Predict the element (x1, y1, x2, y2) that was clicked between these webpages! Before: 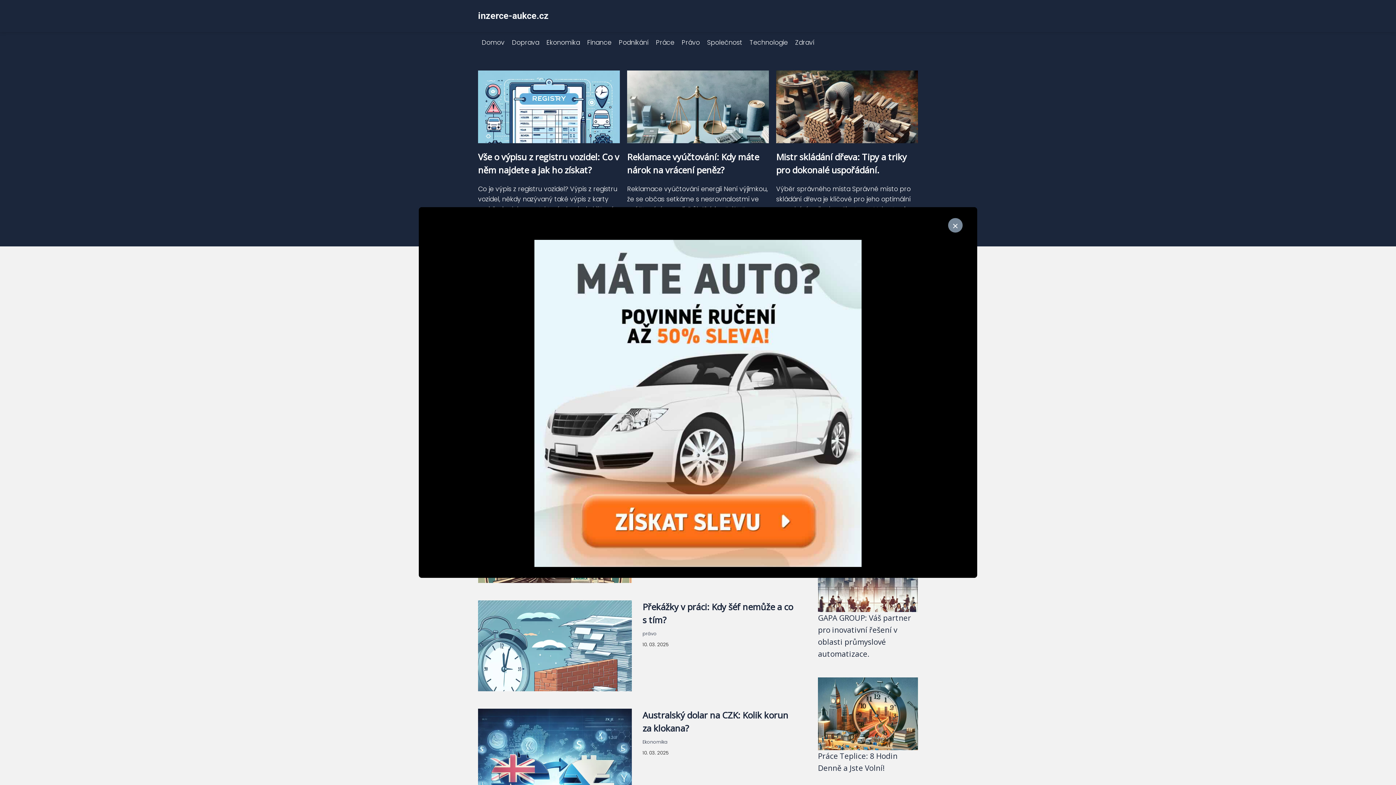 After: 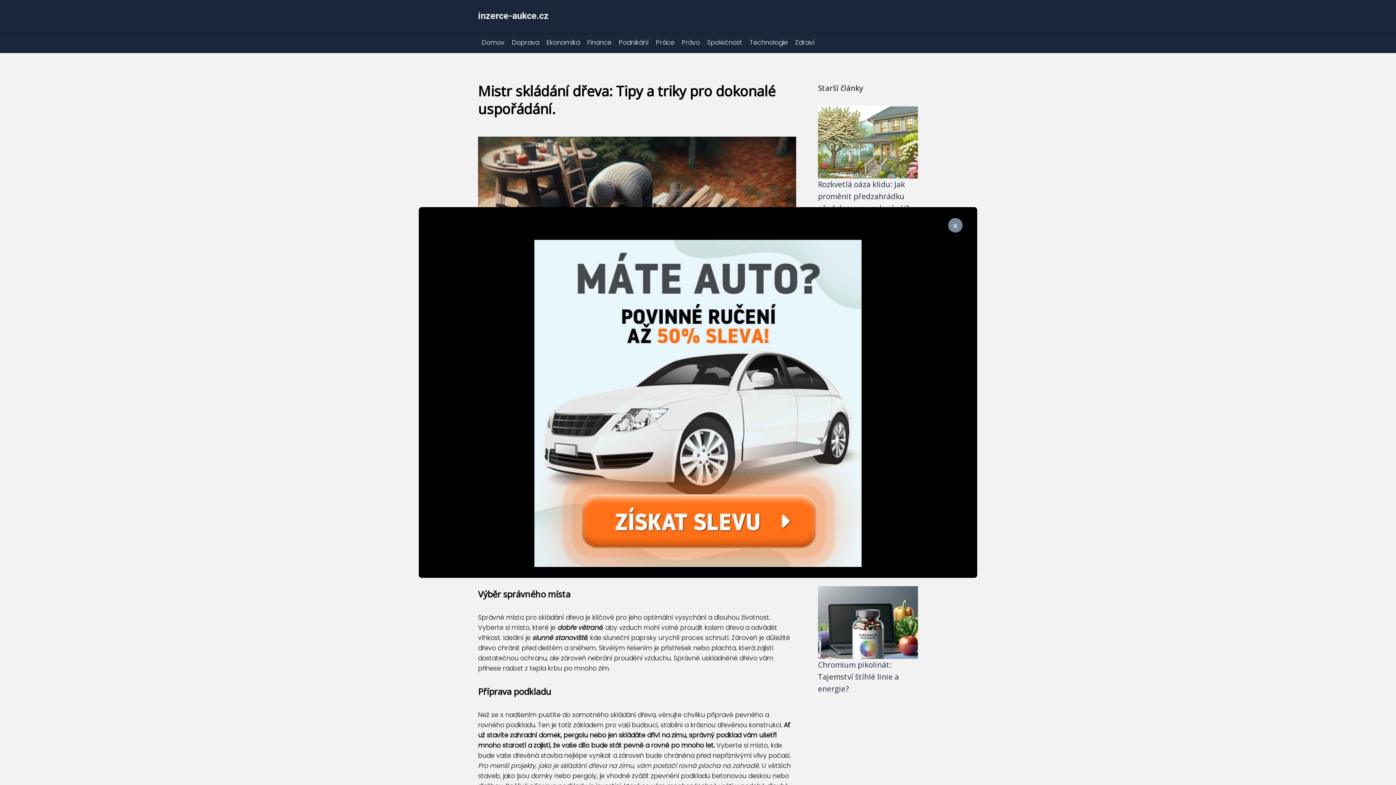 Action: bbox: (776, 136, 918, 145)